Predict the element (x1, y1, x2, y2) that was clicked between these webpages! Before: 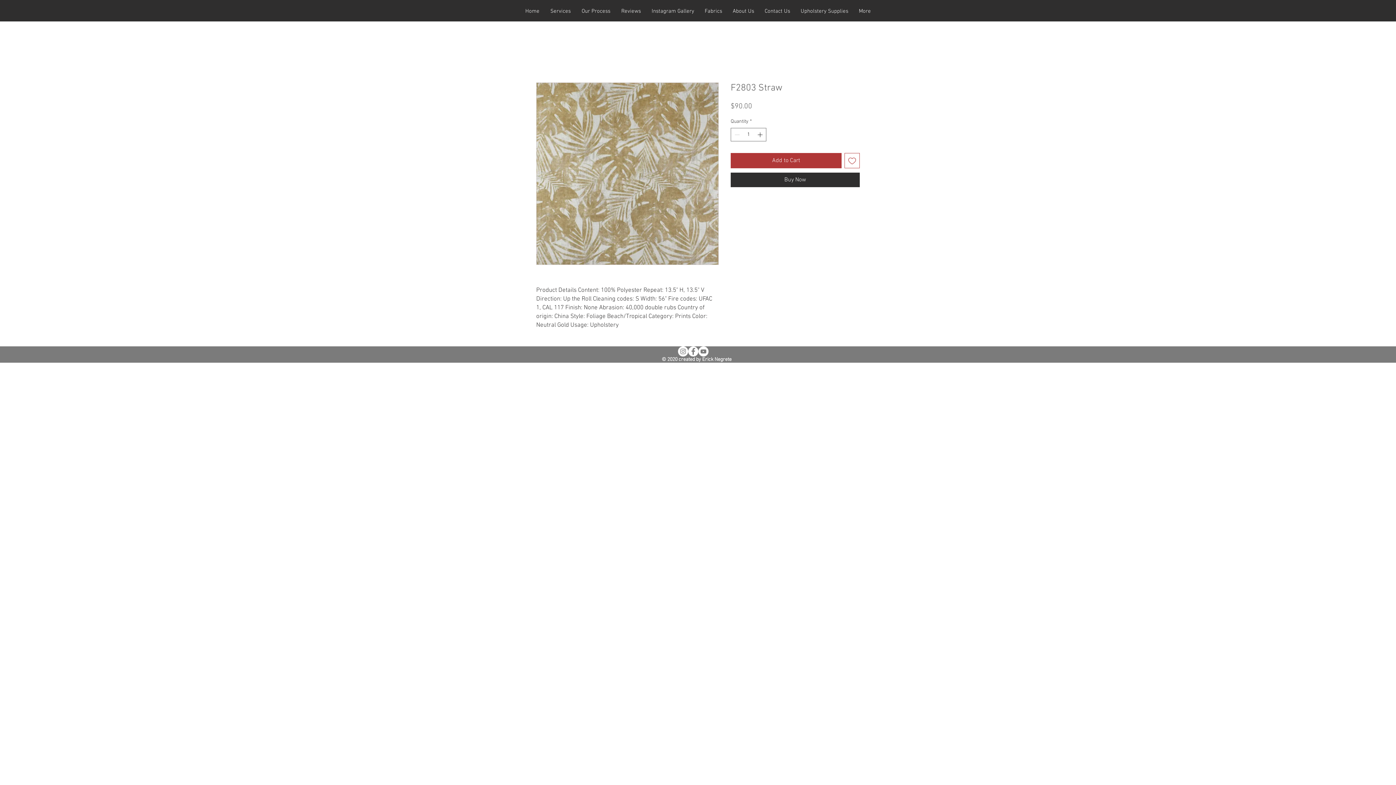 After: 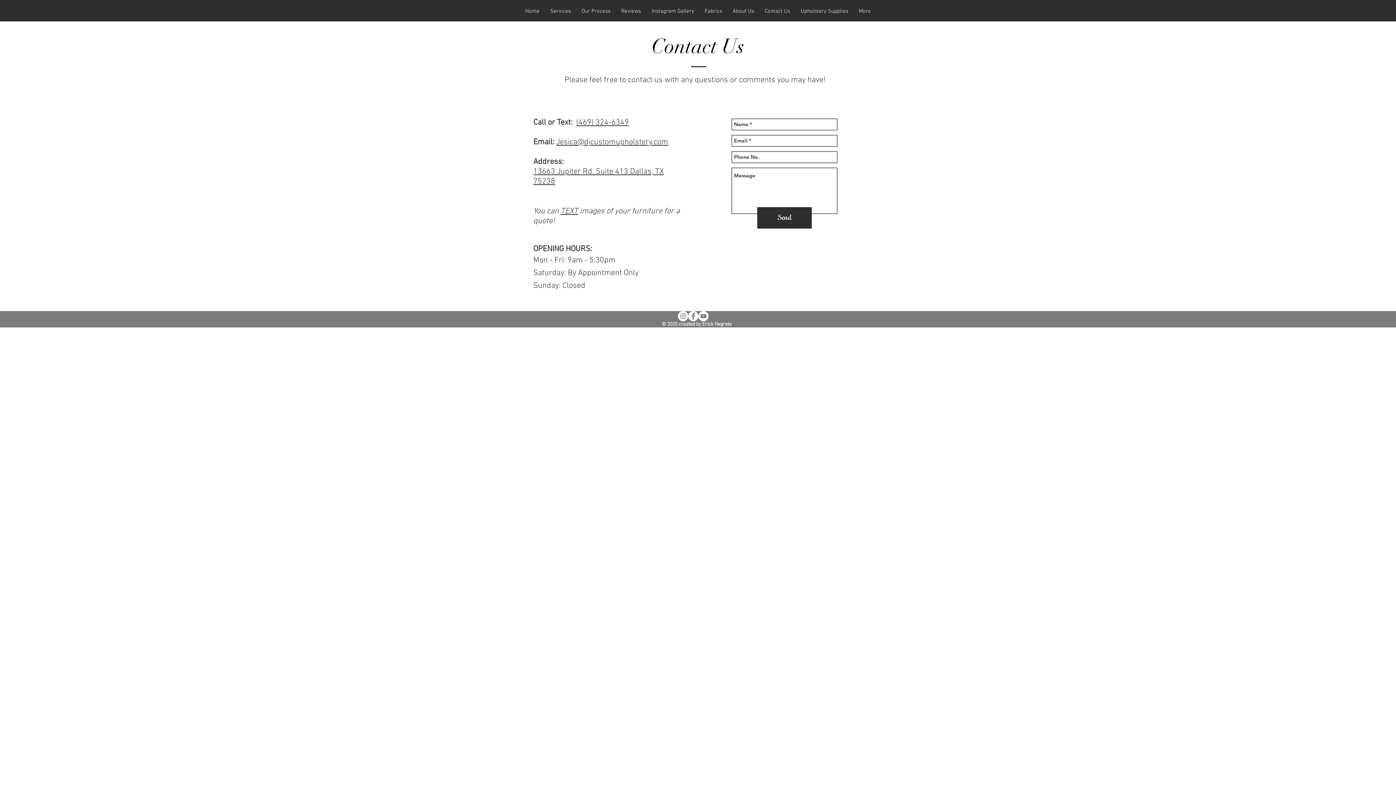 Action: bbox: (759, 4, 795, 18) label: Contact Us